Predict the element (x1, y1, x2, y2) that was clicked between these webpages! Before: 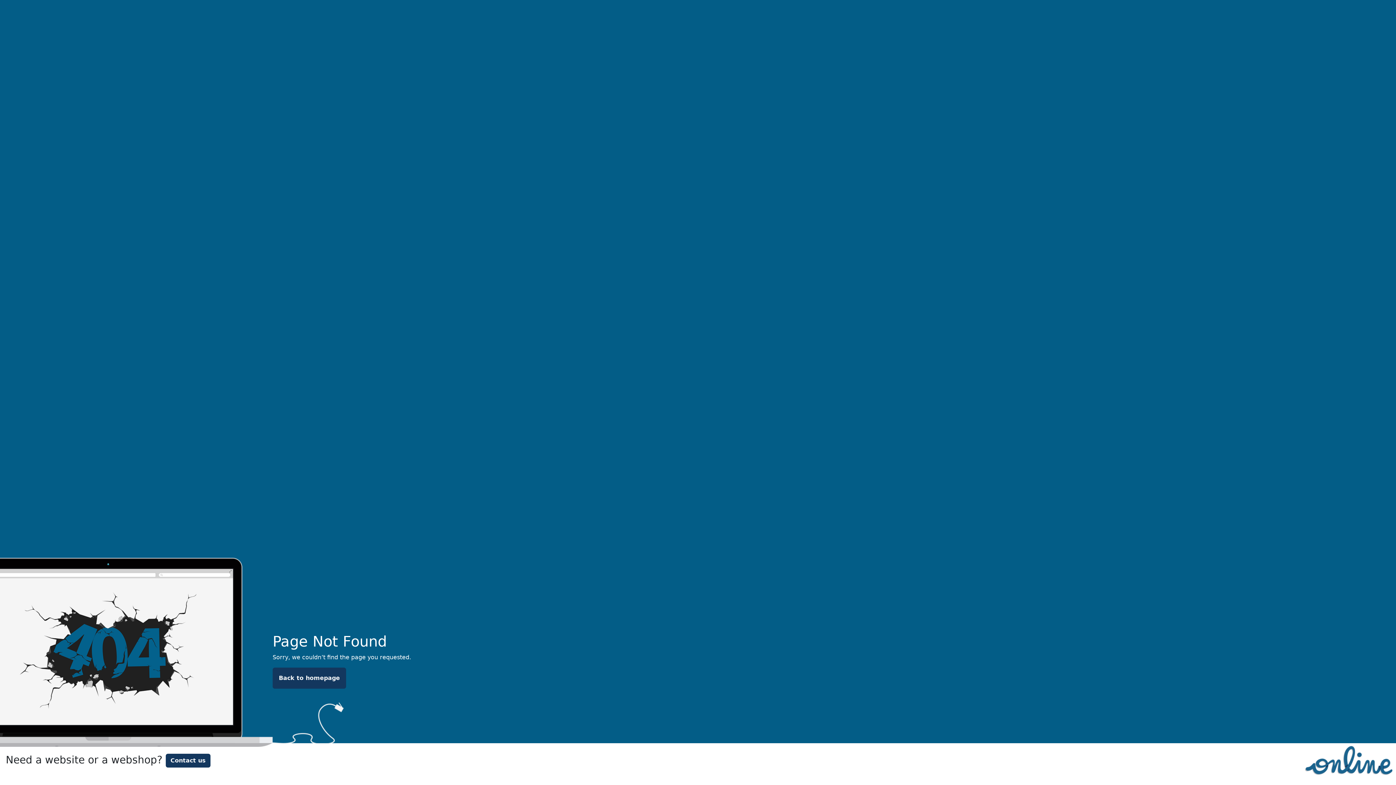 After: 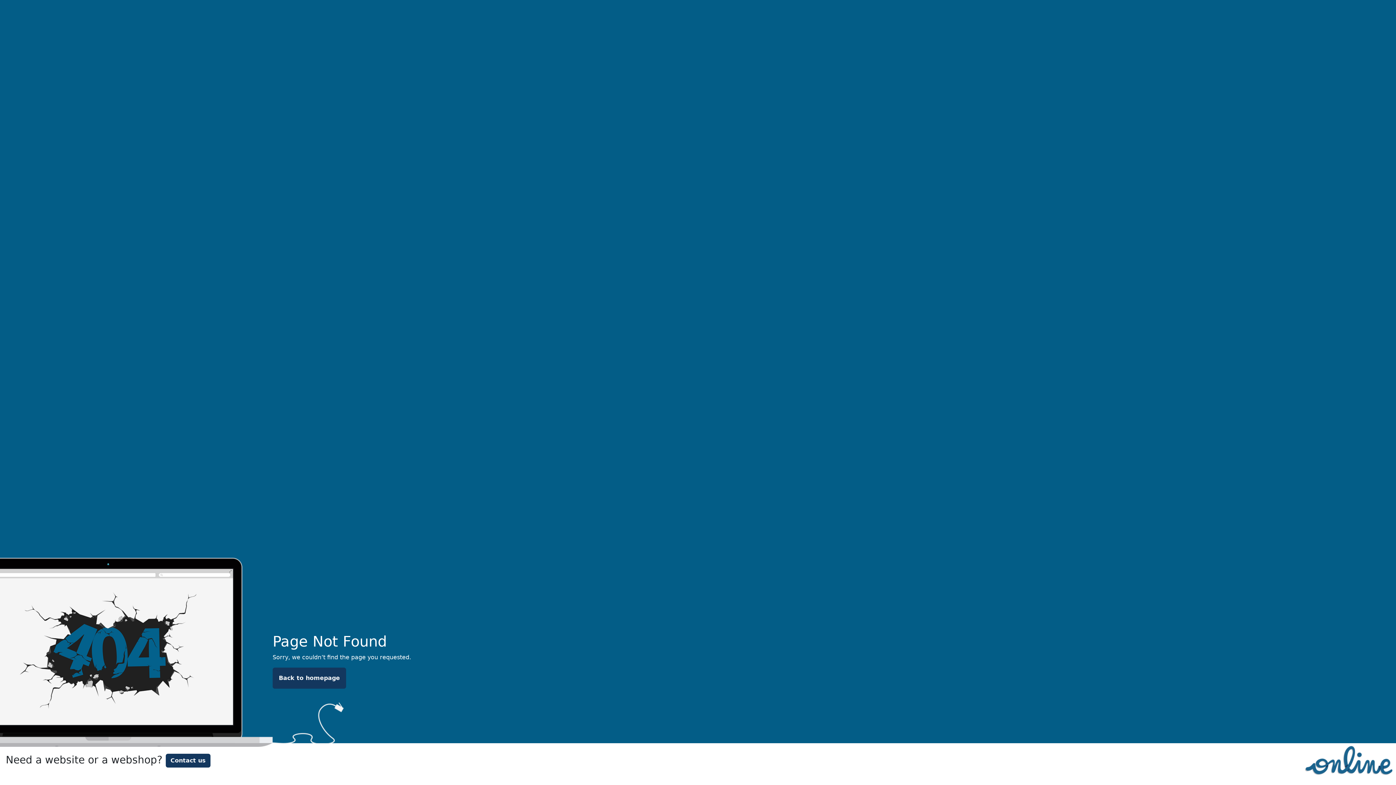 Action: bbox: (1301, 756, 1396, 763)